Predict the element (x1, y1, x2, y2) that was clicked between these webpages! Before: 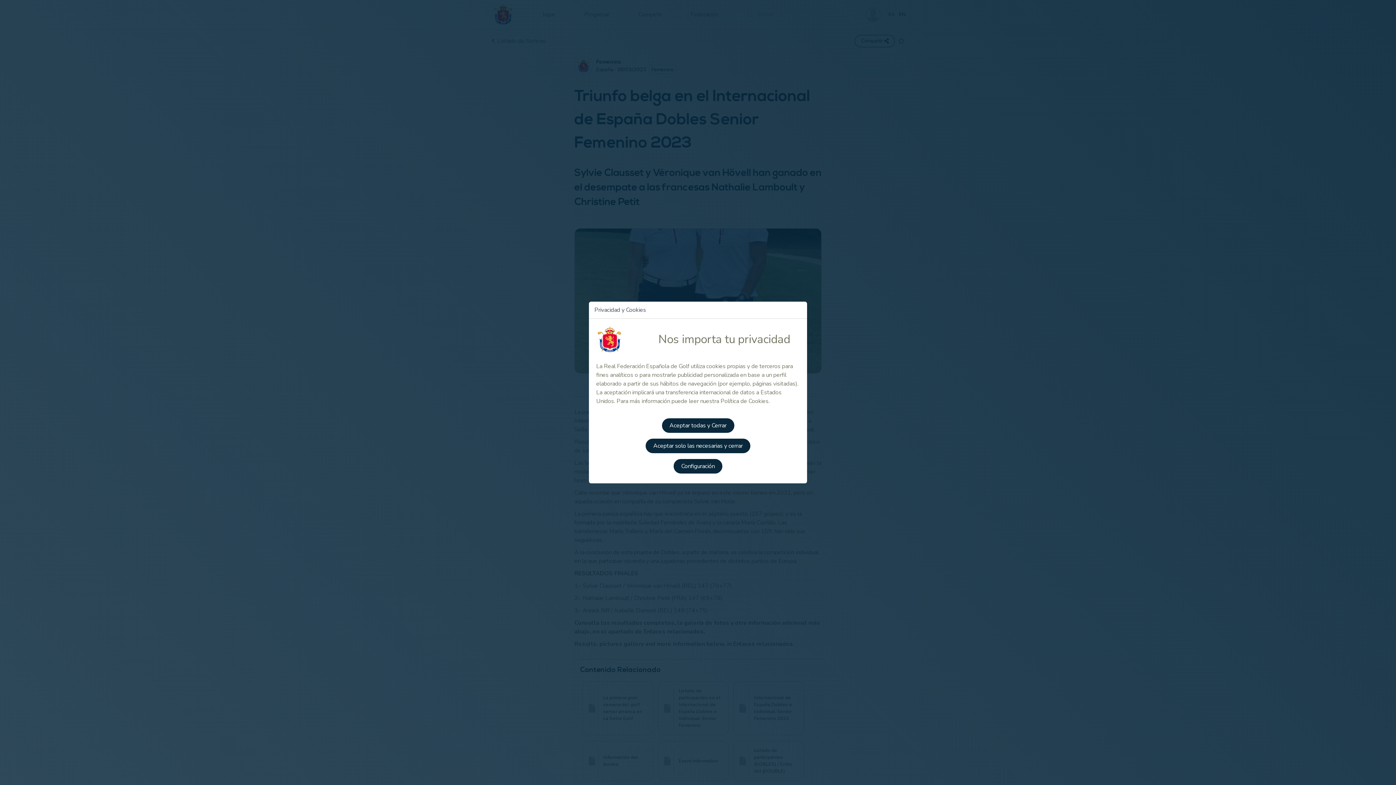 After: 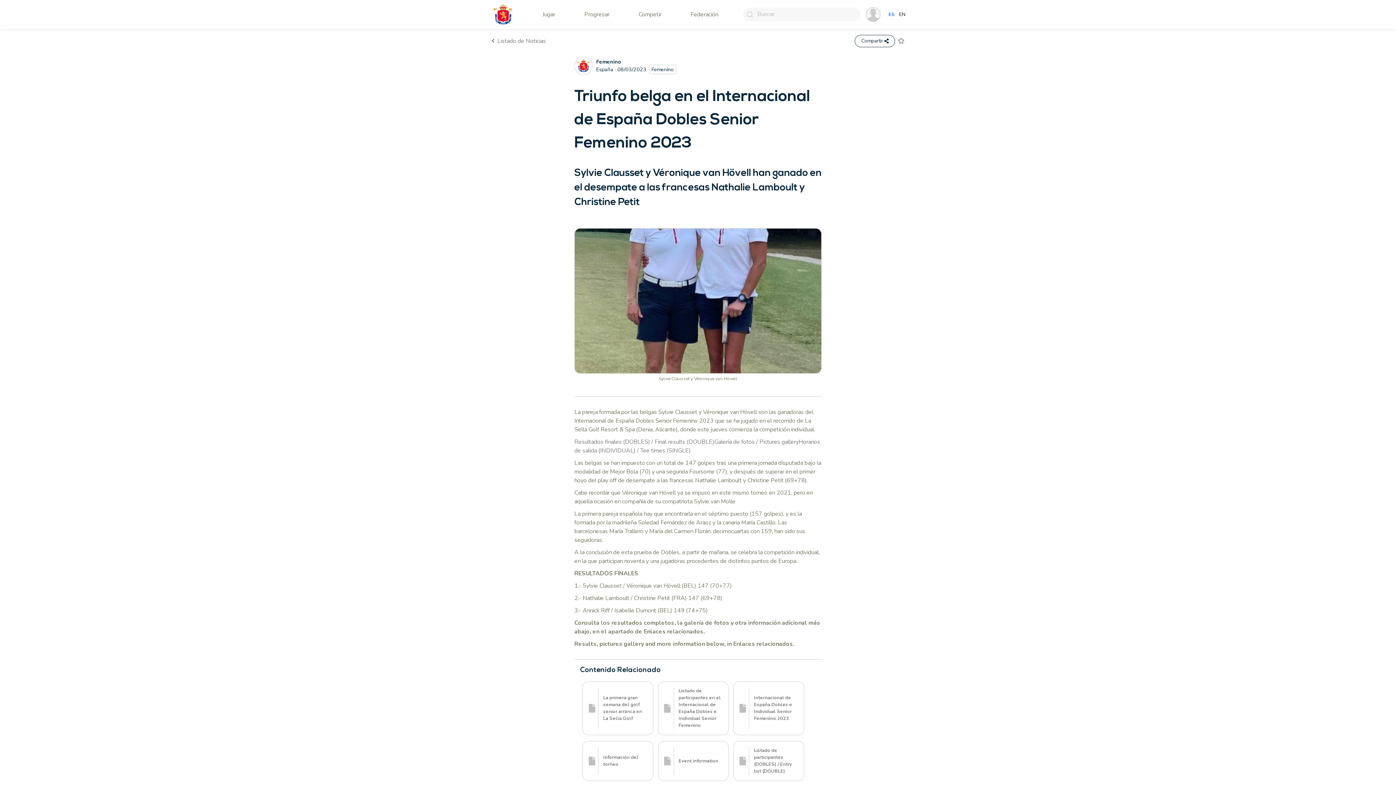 Action: label: Aceptar solo las necesarias y cerrar bbox: (645, 438, 750, 453)